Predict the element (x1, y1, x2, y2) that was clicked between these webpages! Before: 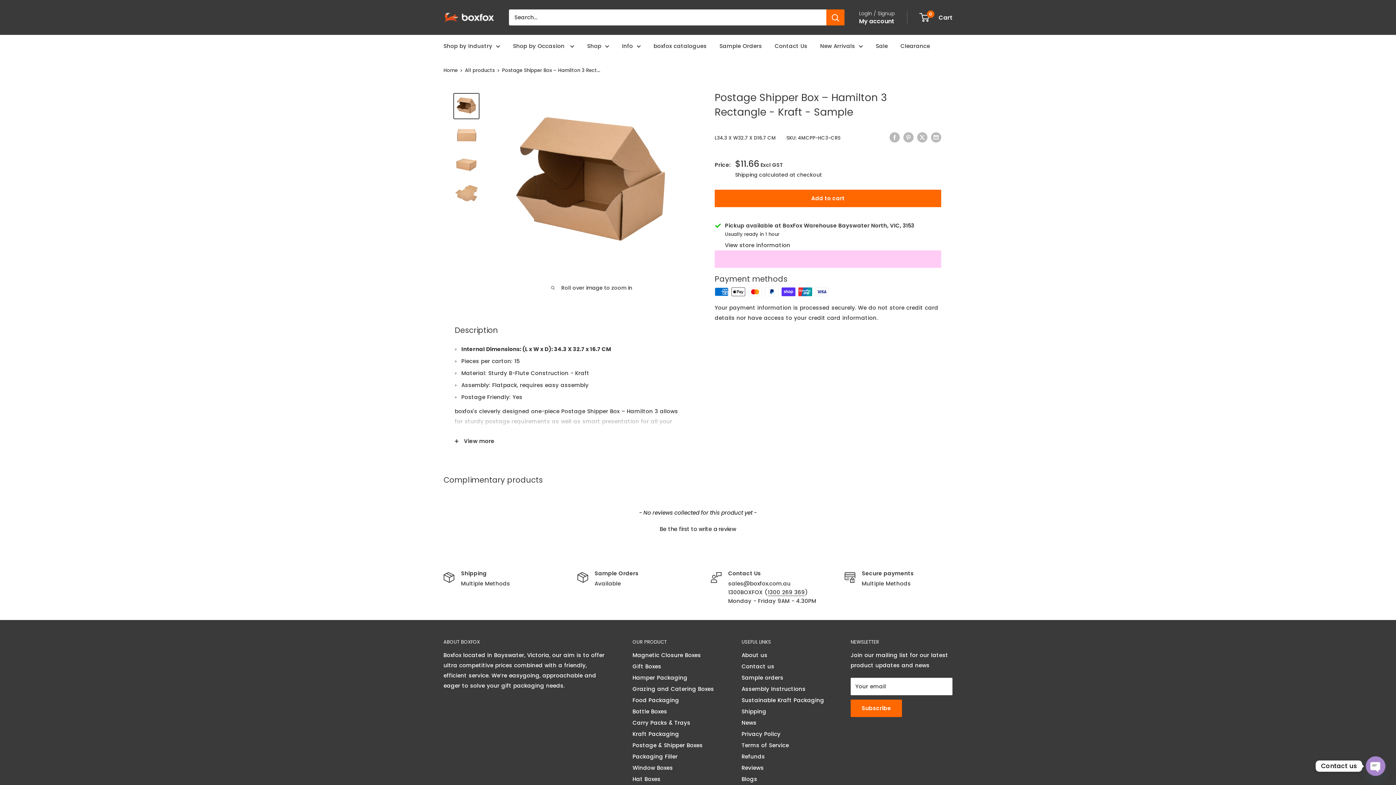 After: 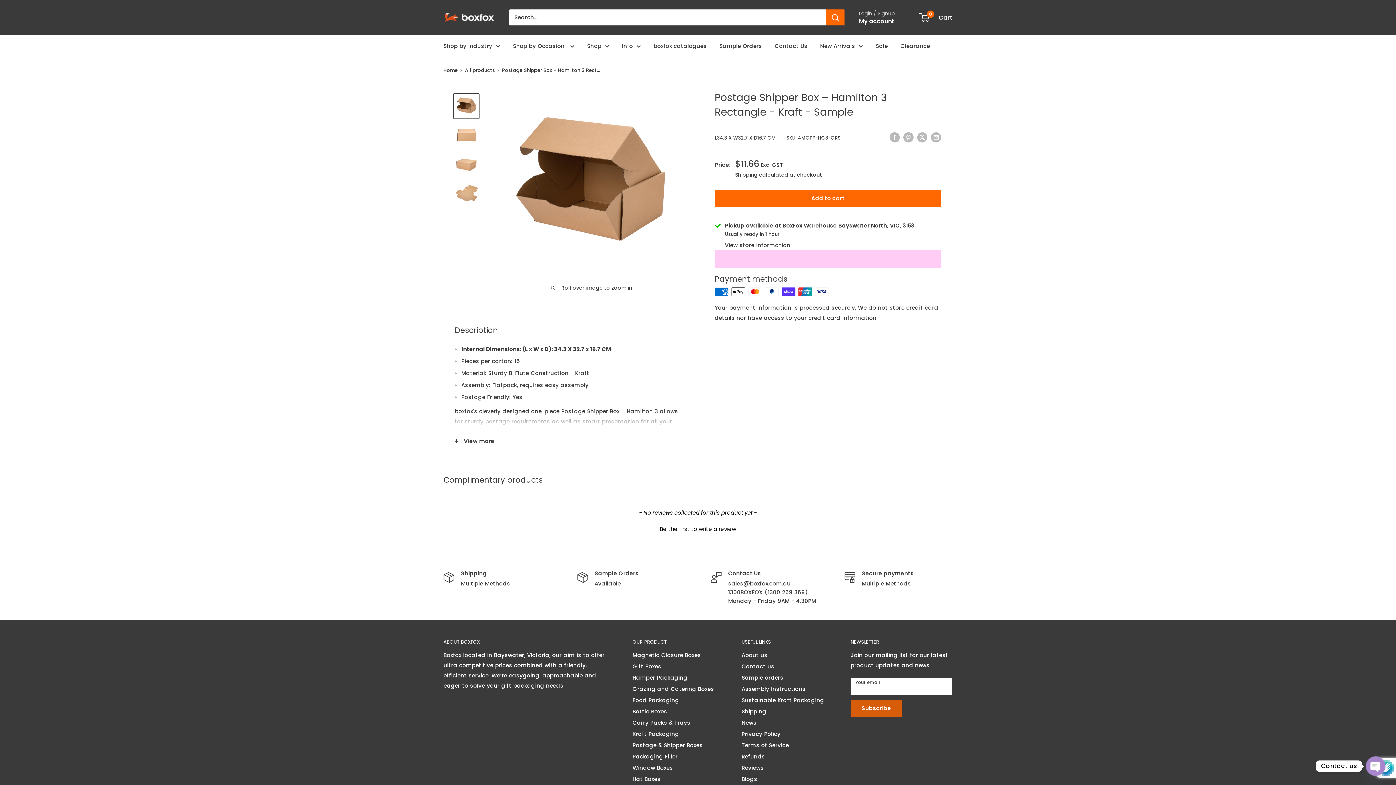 Action: label: Subscribe bbox: (850, 700, 902, 717)